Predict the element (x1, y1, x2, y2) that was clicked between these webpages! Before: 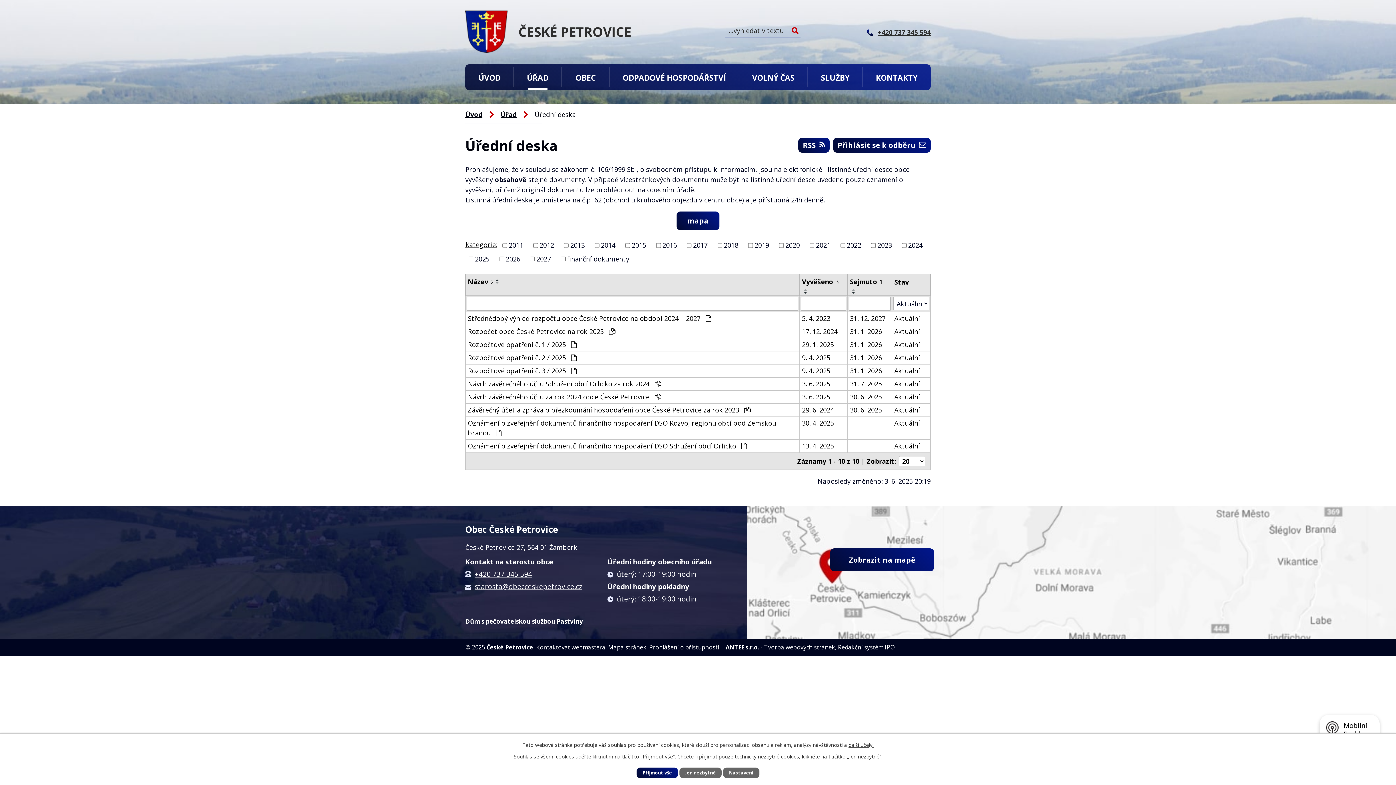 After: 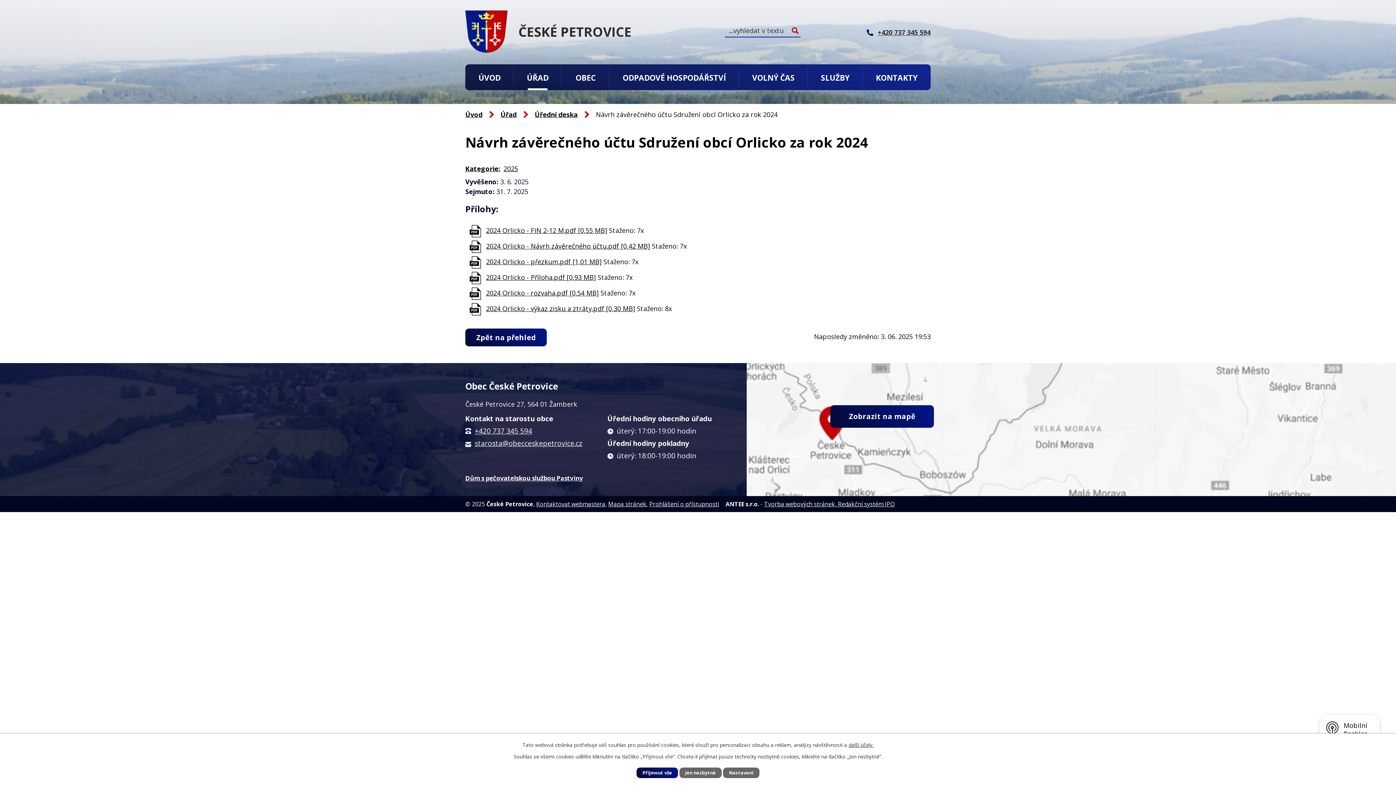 Action: bbox: (468, 379, 797, 389) label: Návrh závěrečného účtu Sdružení obcí Orlicko za rok 2024 